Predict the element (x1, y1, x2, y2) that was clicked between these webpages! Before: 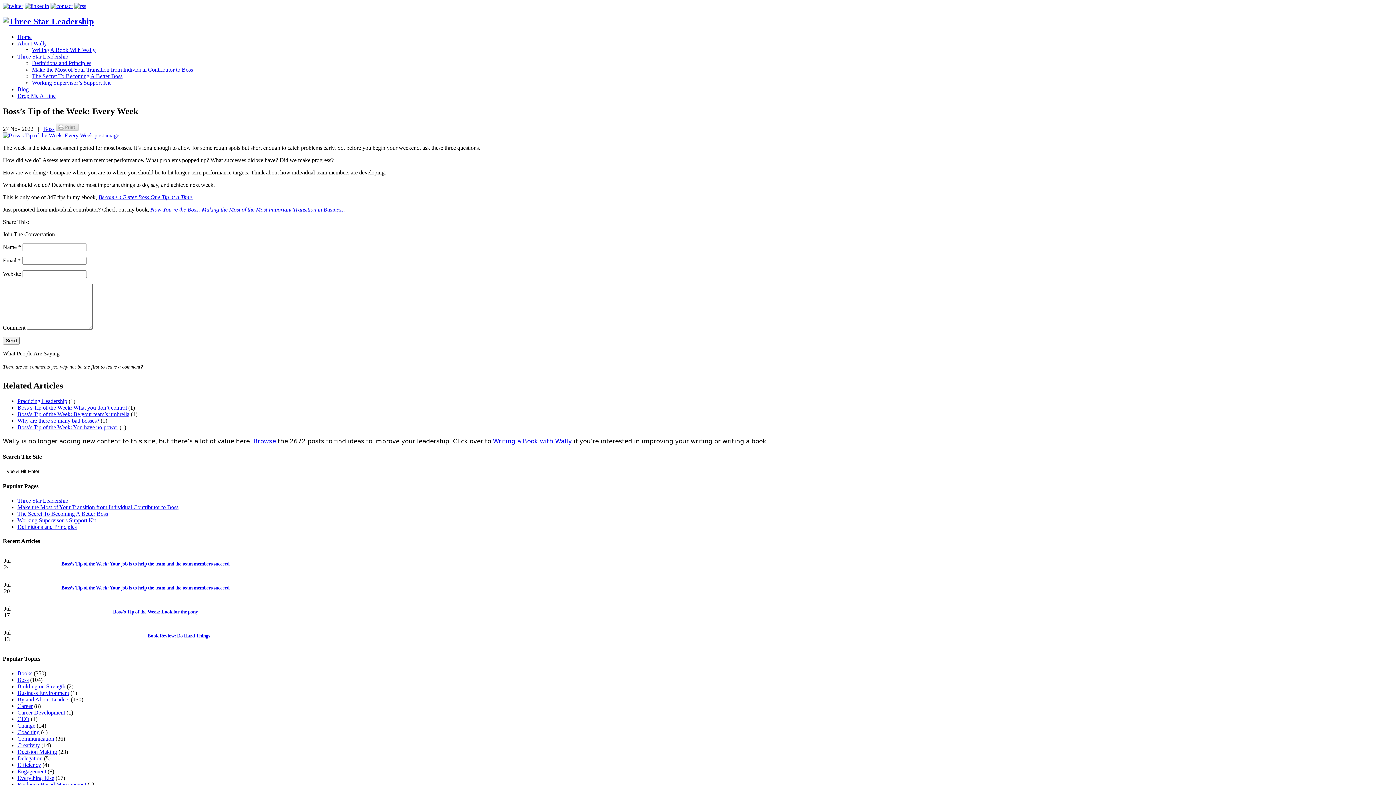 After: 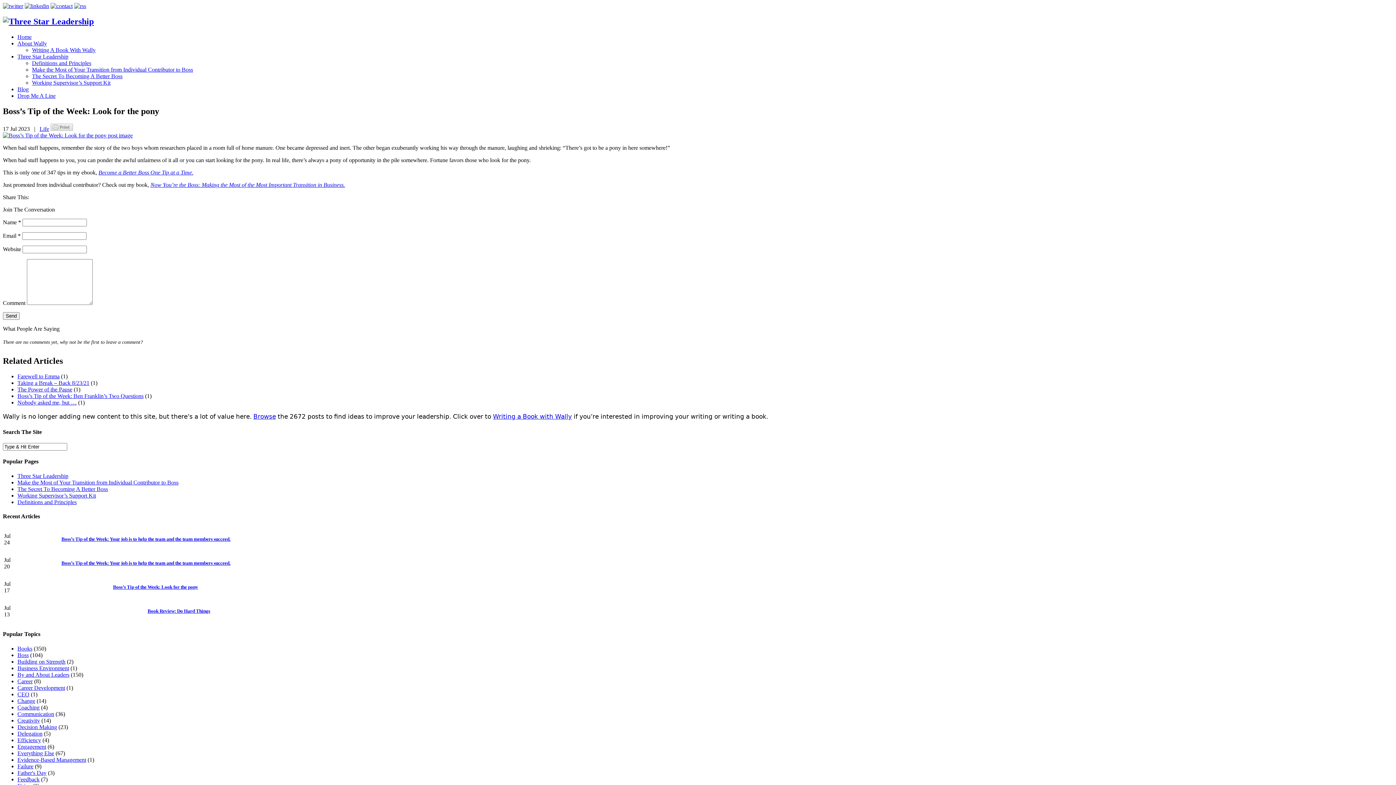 Action: label: Boss’s Tip of the Week: Look for the pony bbox: (113, 609, 198, 615)